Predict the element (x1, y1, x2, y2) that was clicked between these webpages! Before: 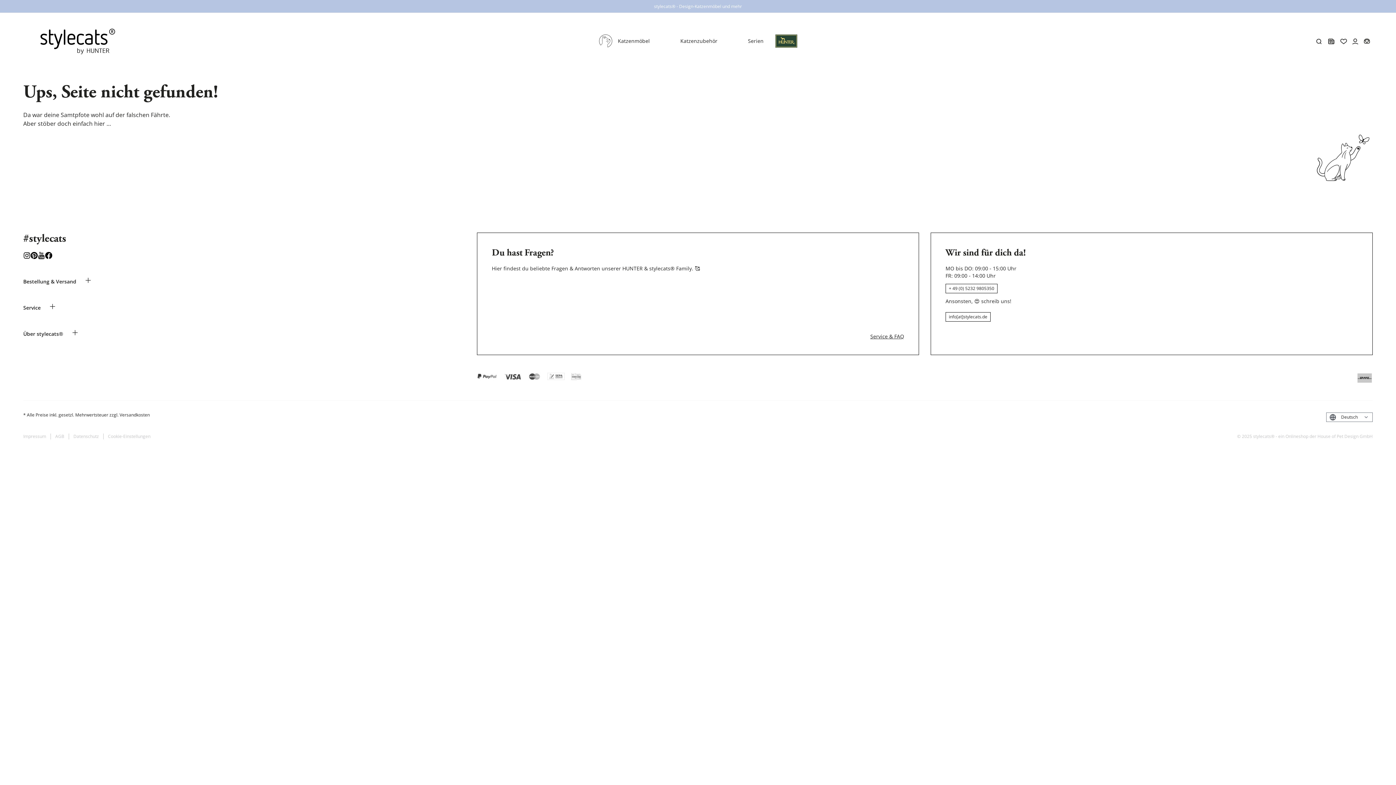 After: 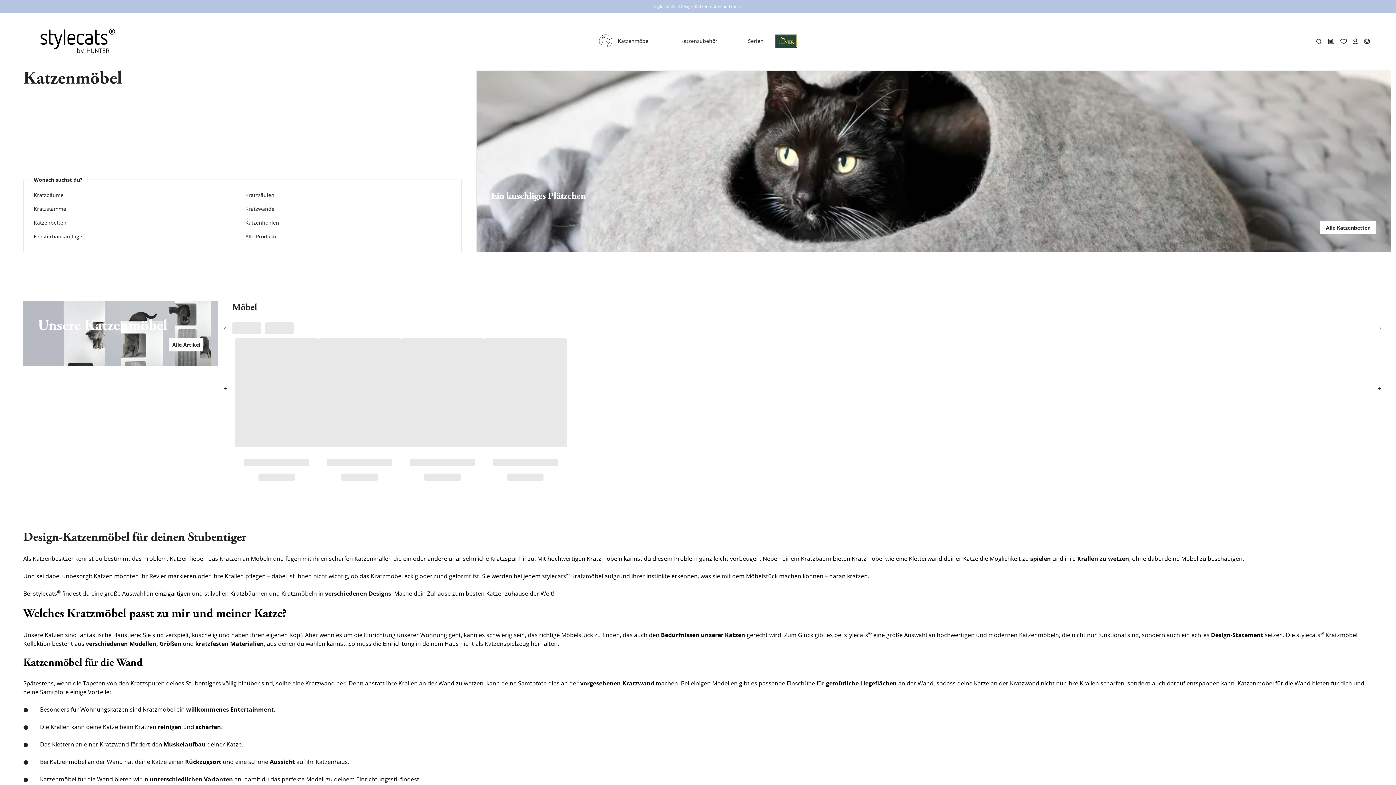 Action: bbox: (593, 34, 655, 47) label: Katzenmöbel